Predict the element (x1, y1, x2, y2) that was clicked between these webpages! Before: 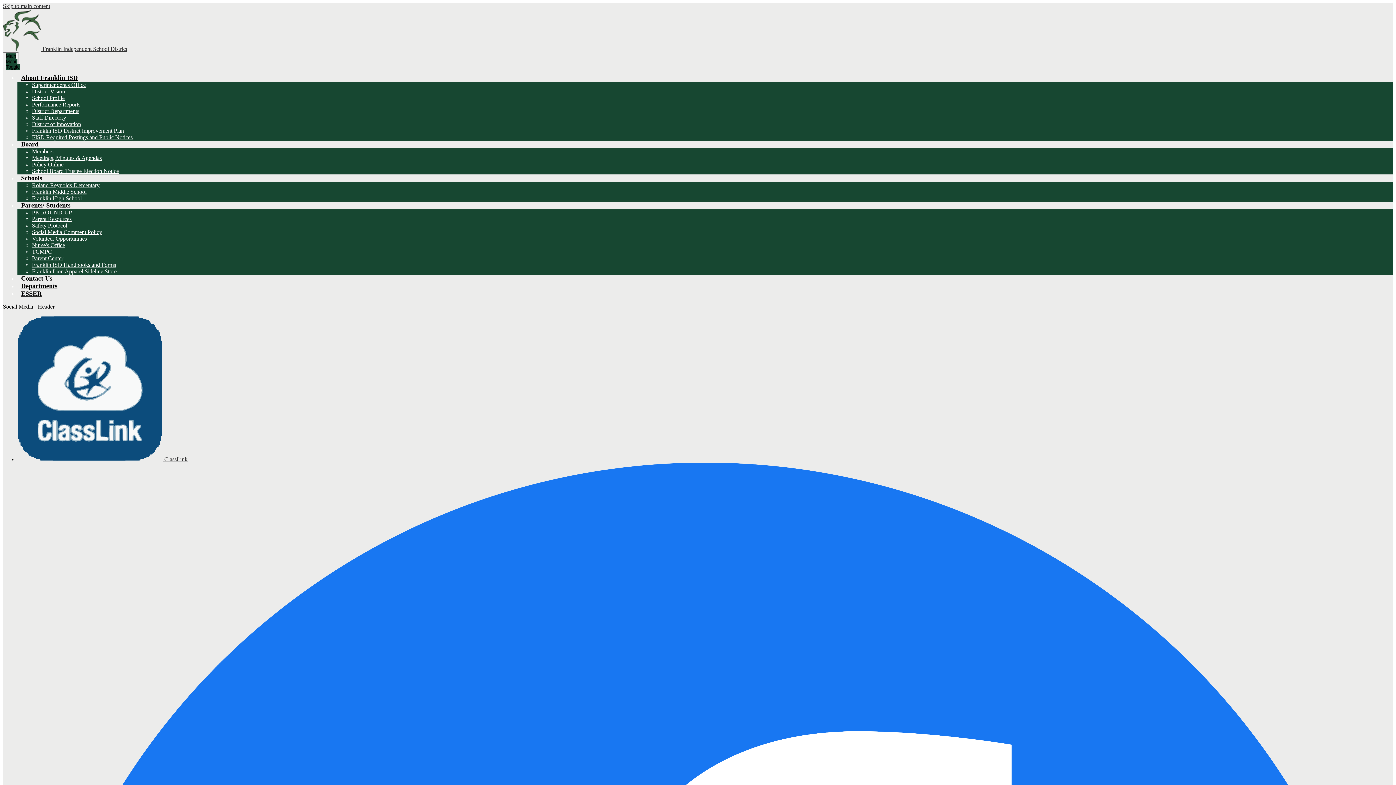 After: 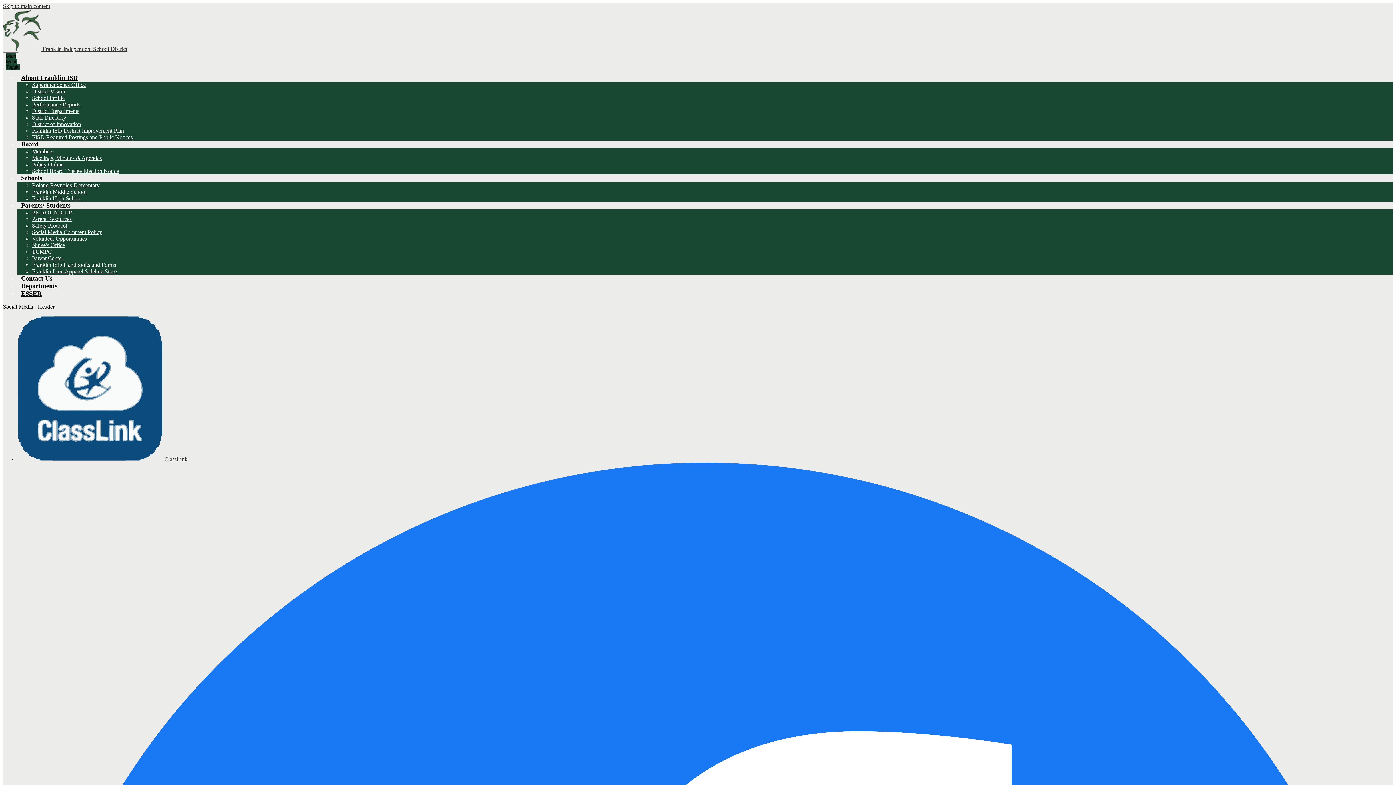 Action: label: Parent Resources bbox: (32, 216, 71, 222)